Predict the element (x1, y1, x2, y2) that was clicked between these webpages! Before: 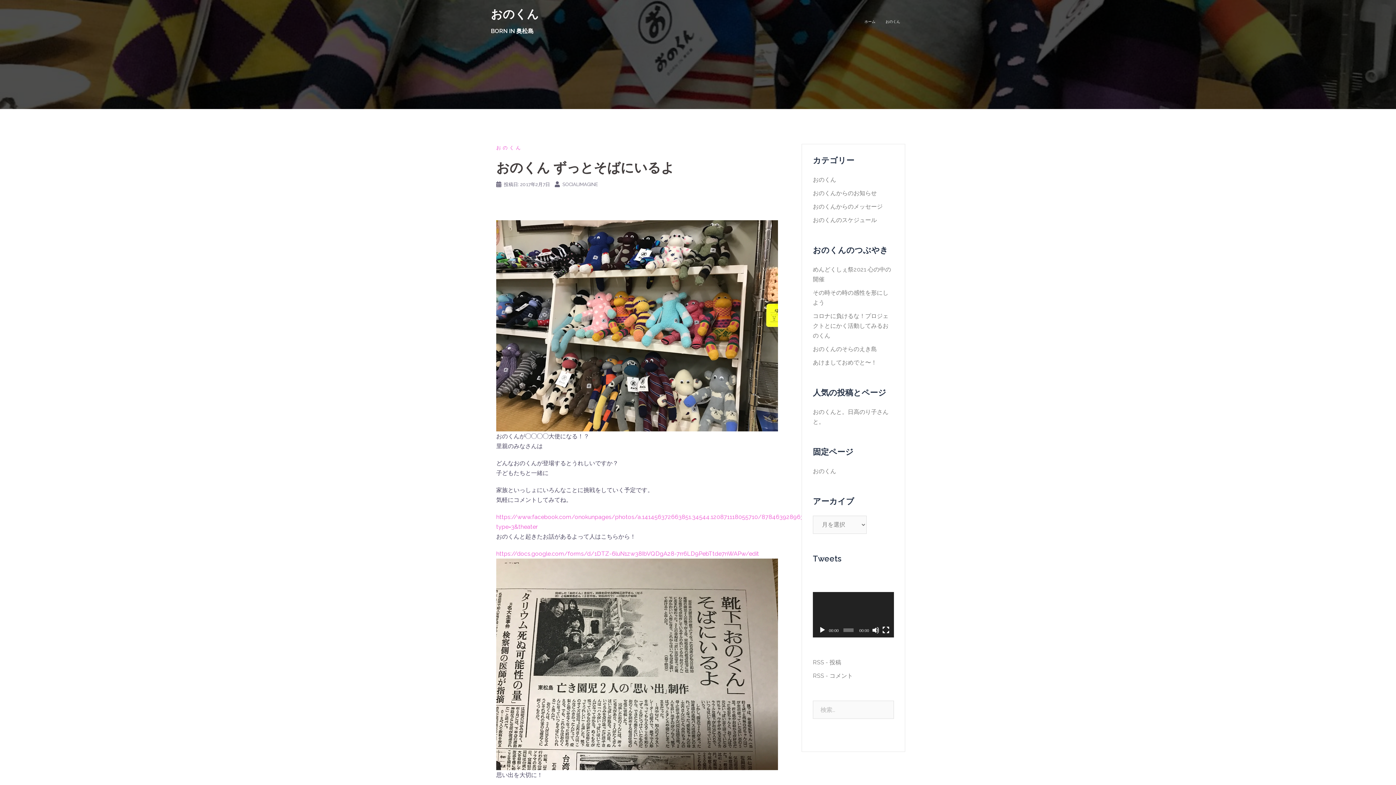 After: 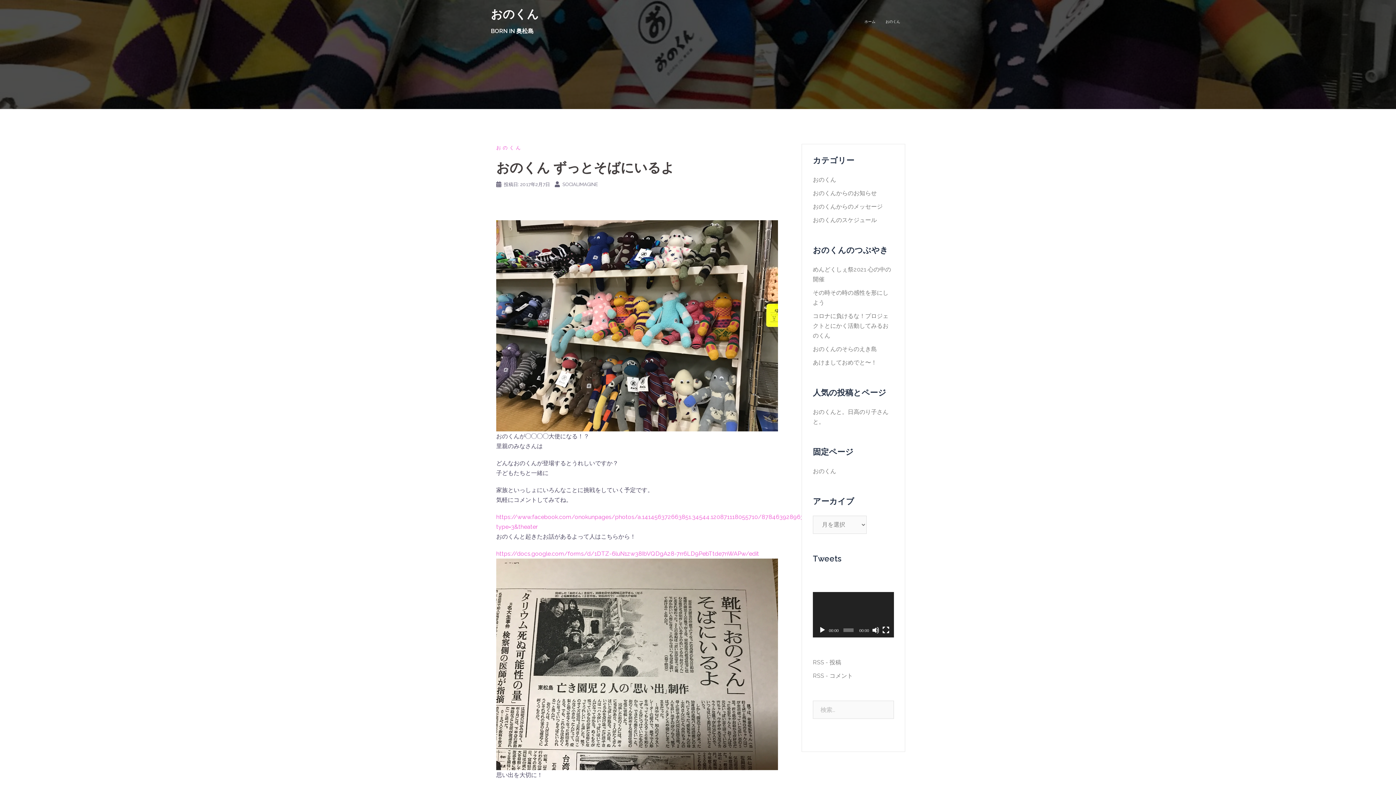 Action: bbox: (818, 627, 826, 634) label: 再生